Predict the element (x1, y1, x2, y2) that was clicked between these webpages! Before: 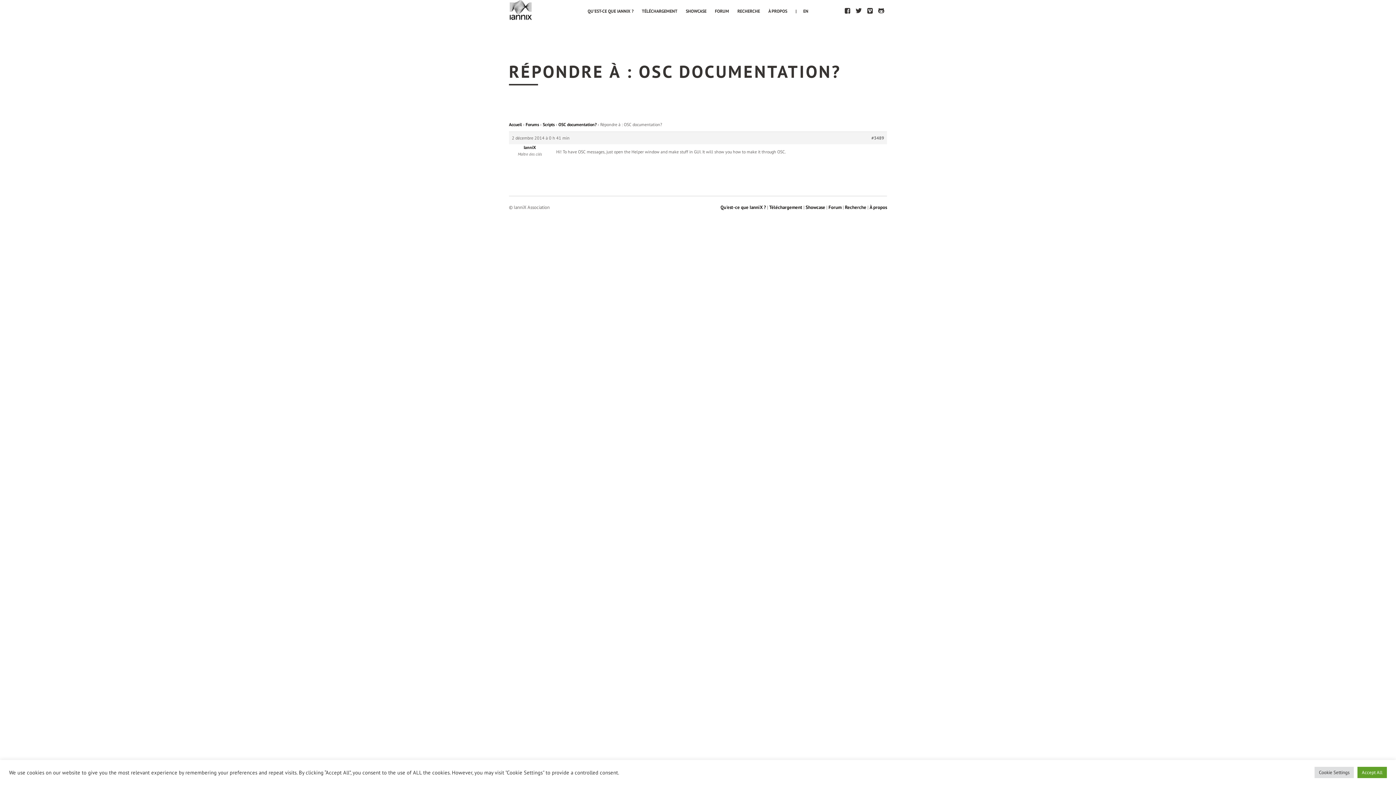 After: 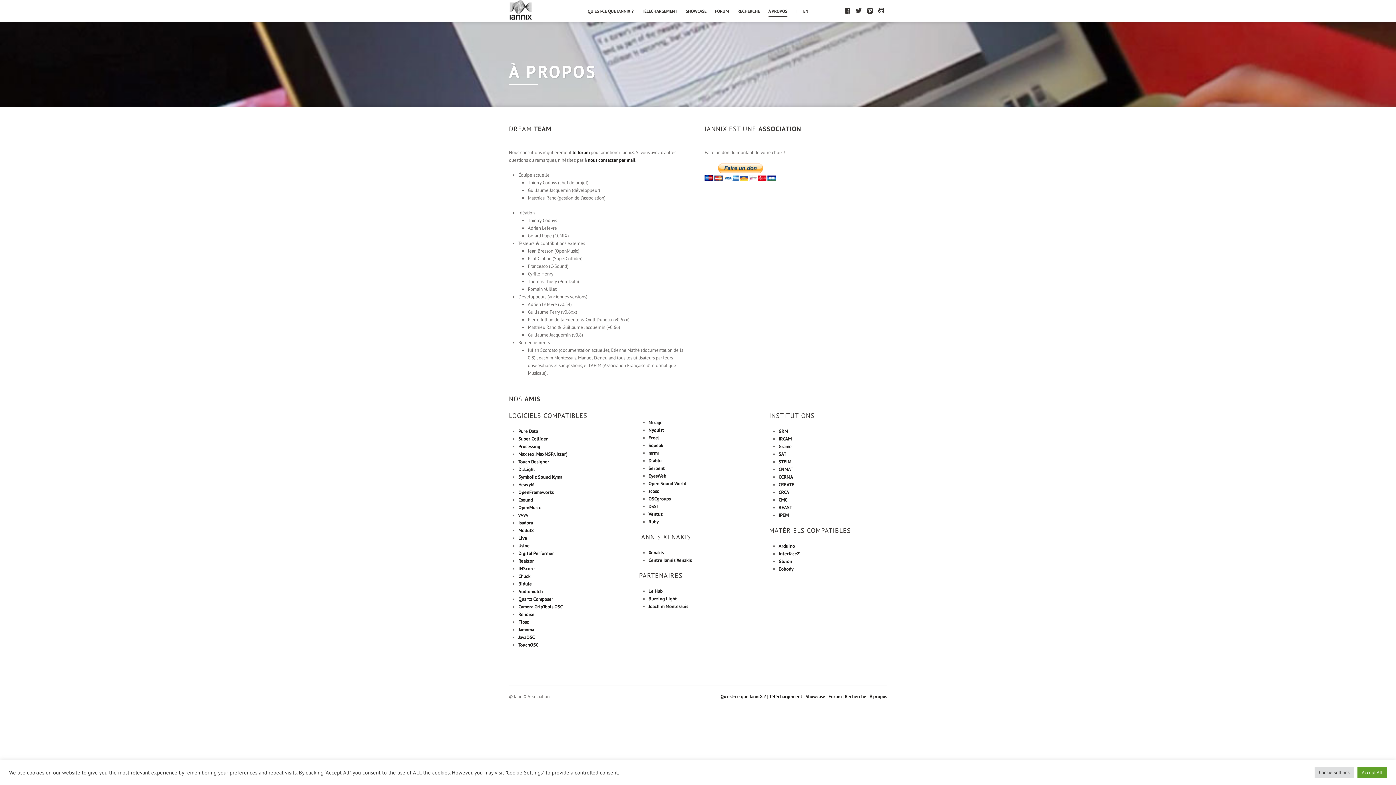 Action: bbox: (869, 204, 887, 210) label: À propos